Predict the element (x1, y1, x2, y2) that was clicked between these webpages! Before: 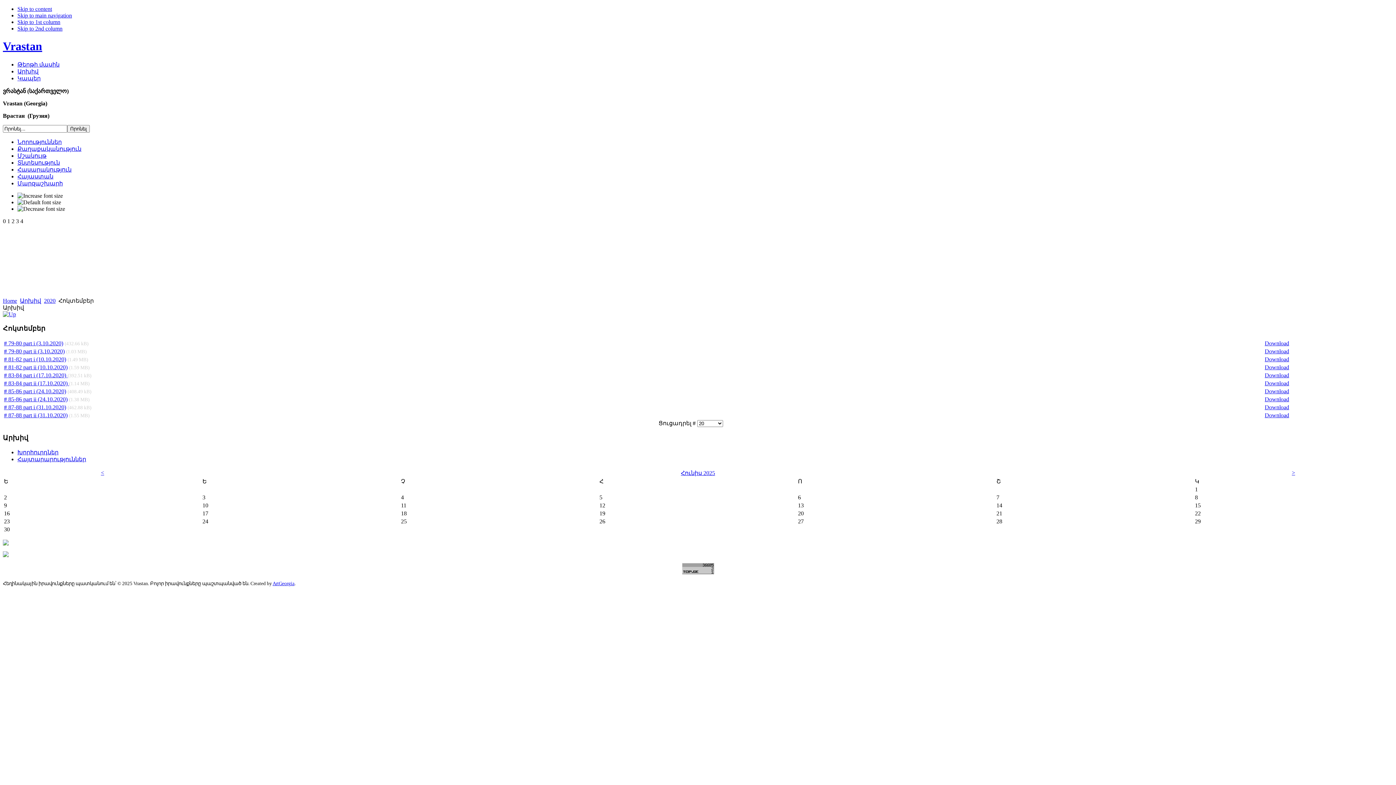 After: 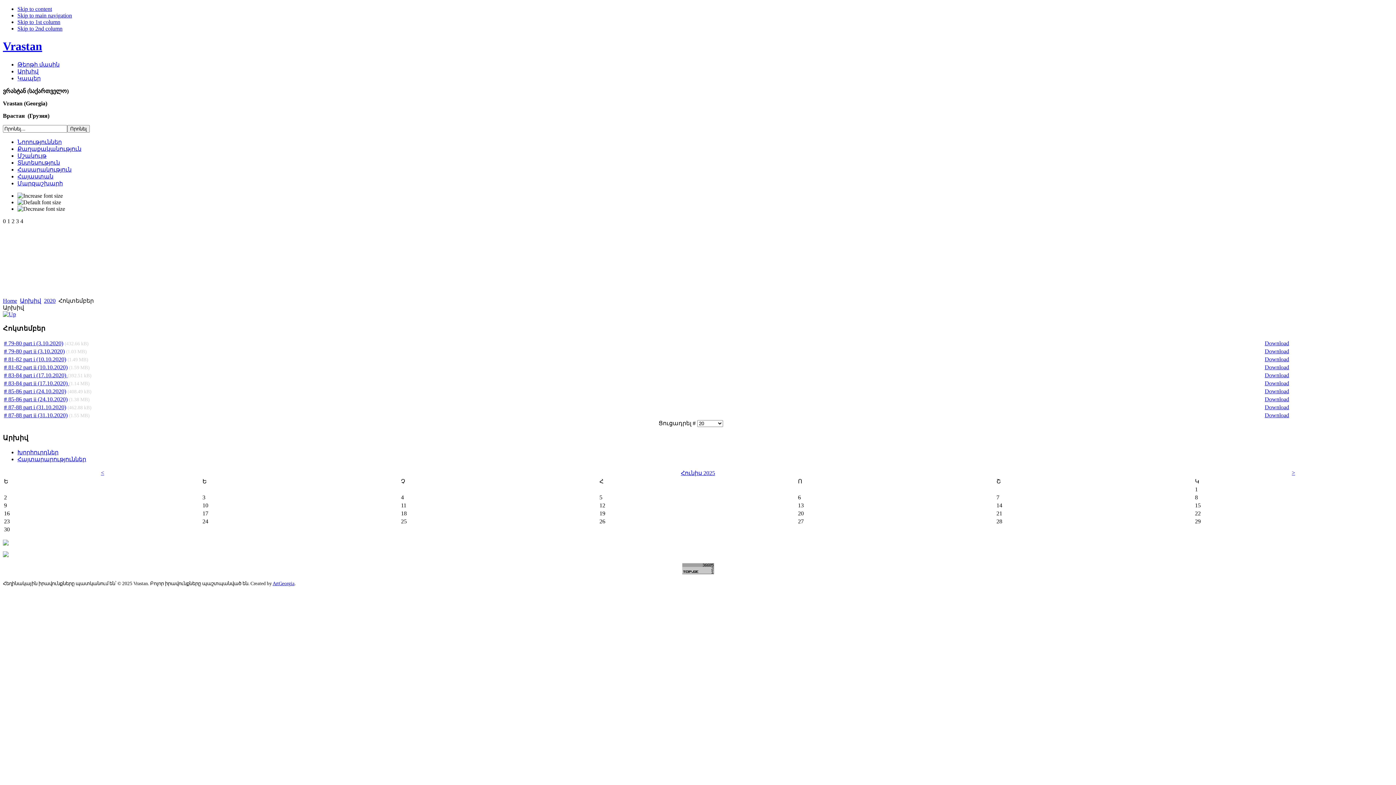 Action: label: Download bbox: (1265, 388, 1289, 394)